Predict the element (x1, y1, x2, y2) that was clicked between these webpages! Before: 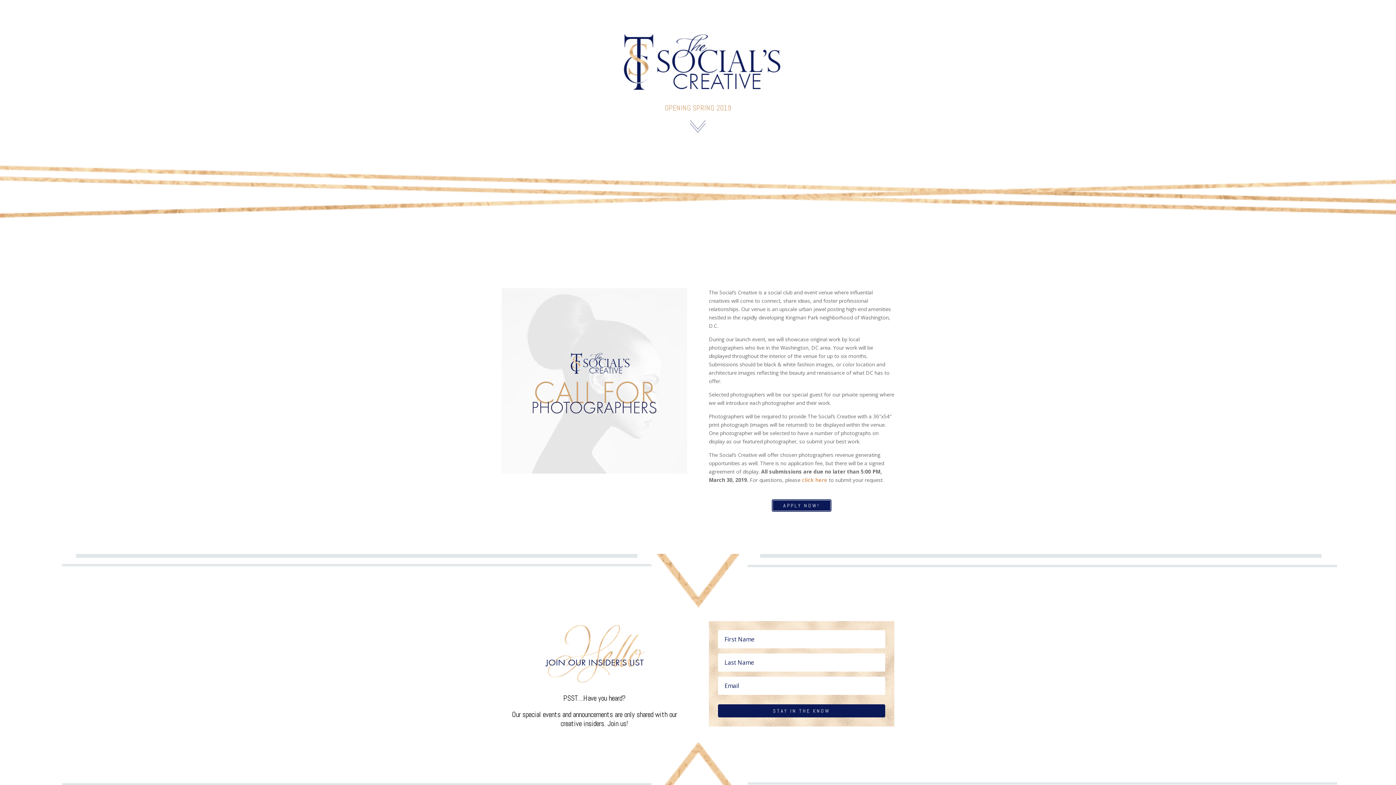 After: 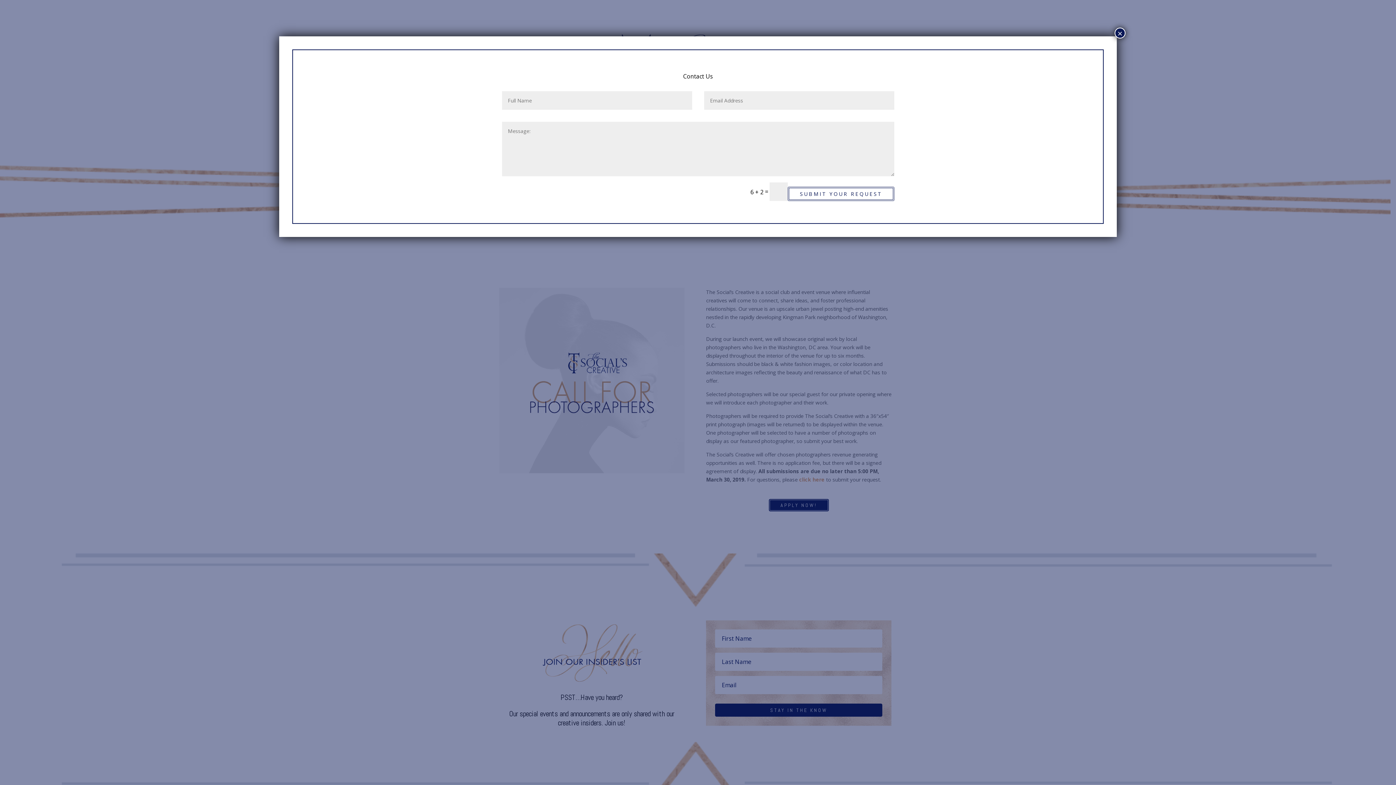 Action: label: click here bbox: (802, 476, 827, 483)